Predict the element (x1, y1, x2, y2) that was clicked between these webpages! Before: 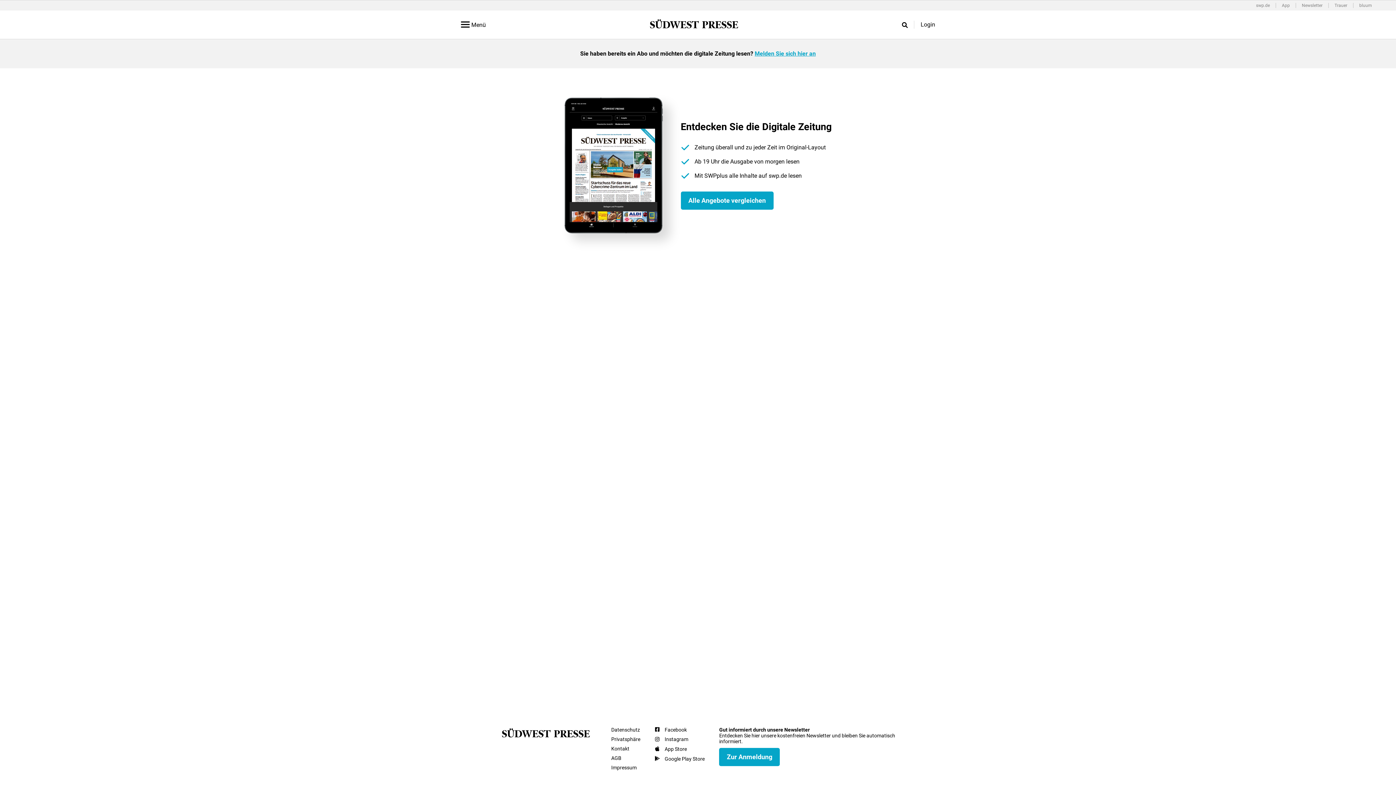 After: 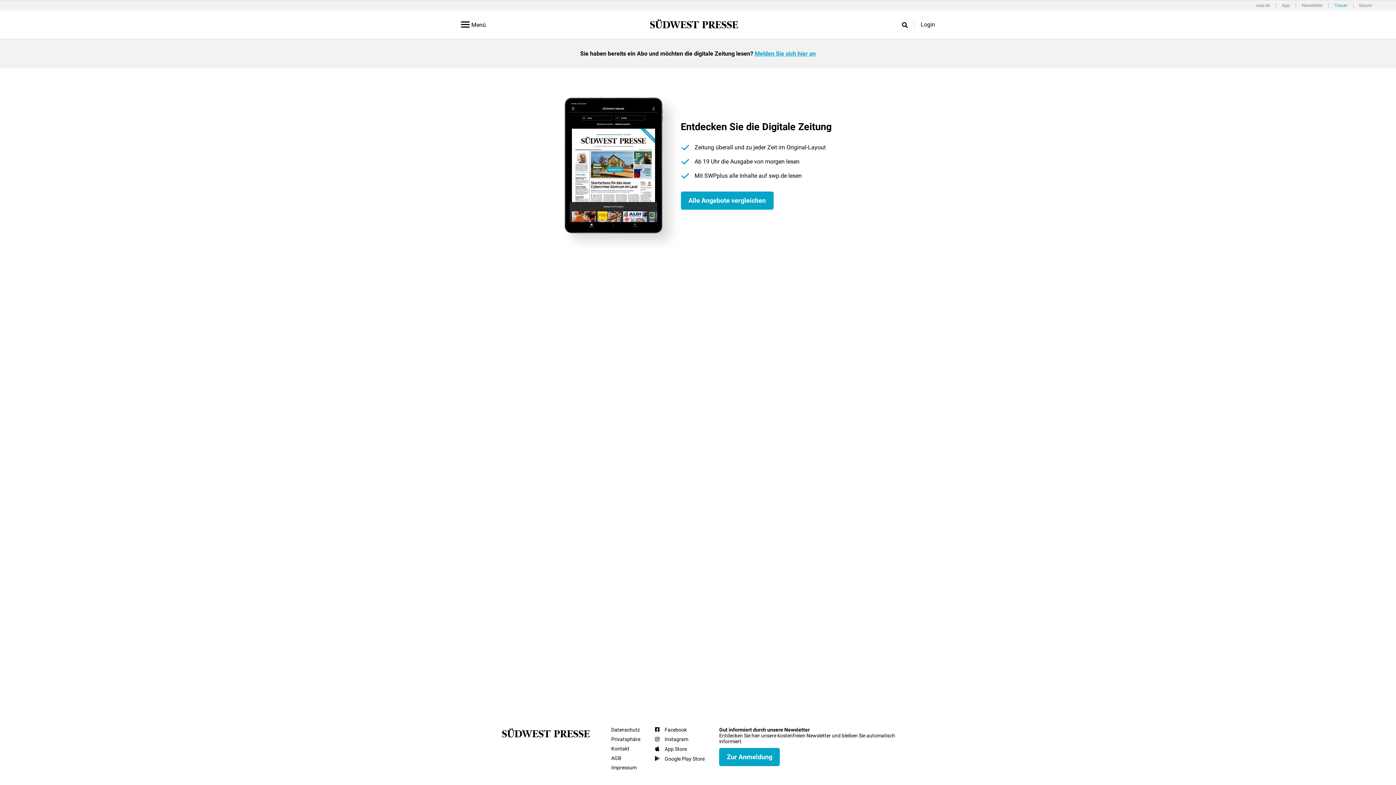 Action: label: Trauer bbox: (1329, 3, 1353, 7)